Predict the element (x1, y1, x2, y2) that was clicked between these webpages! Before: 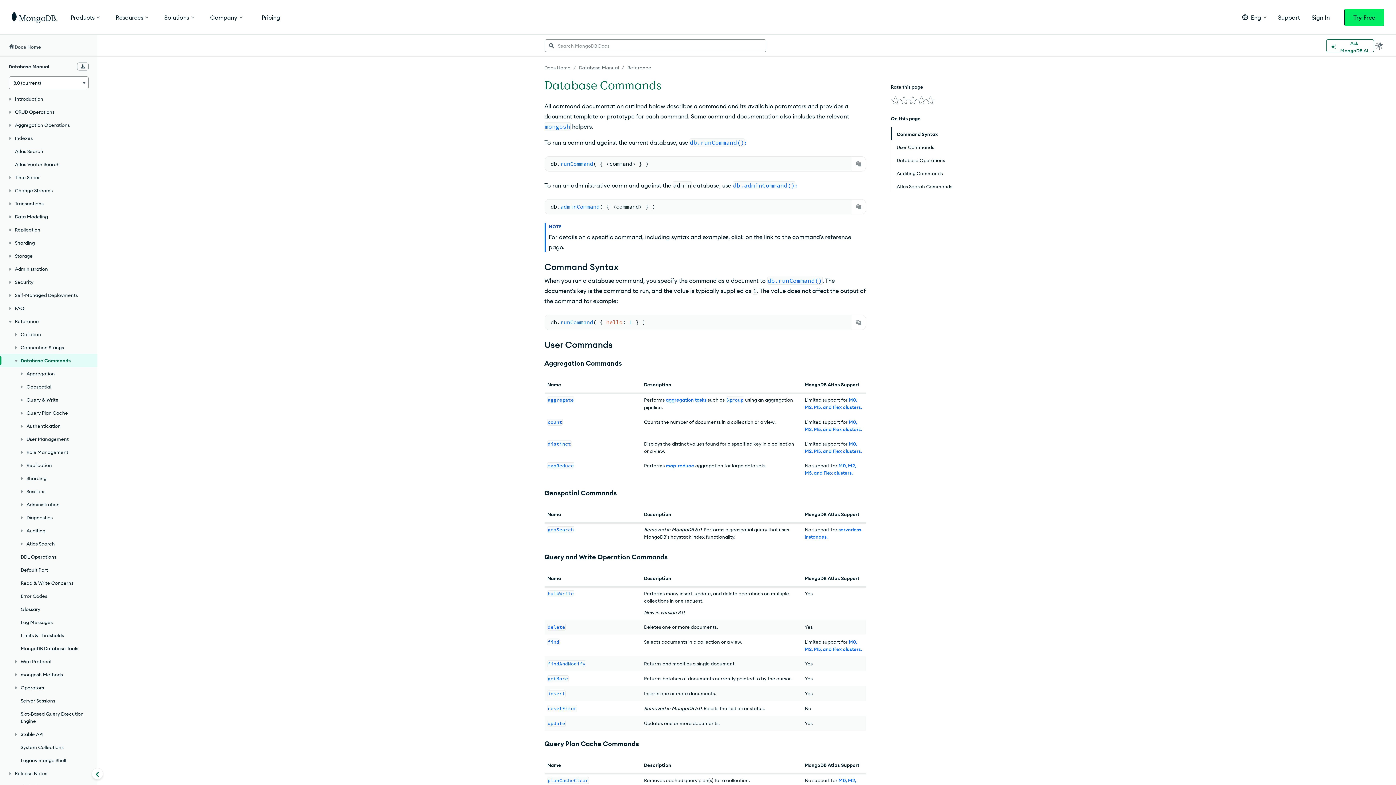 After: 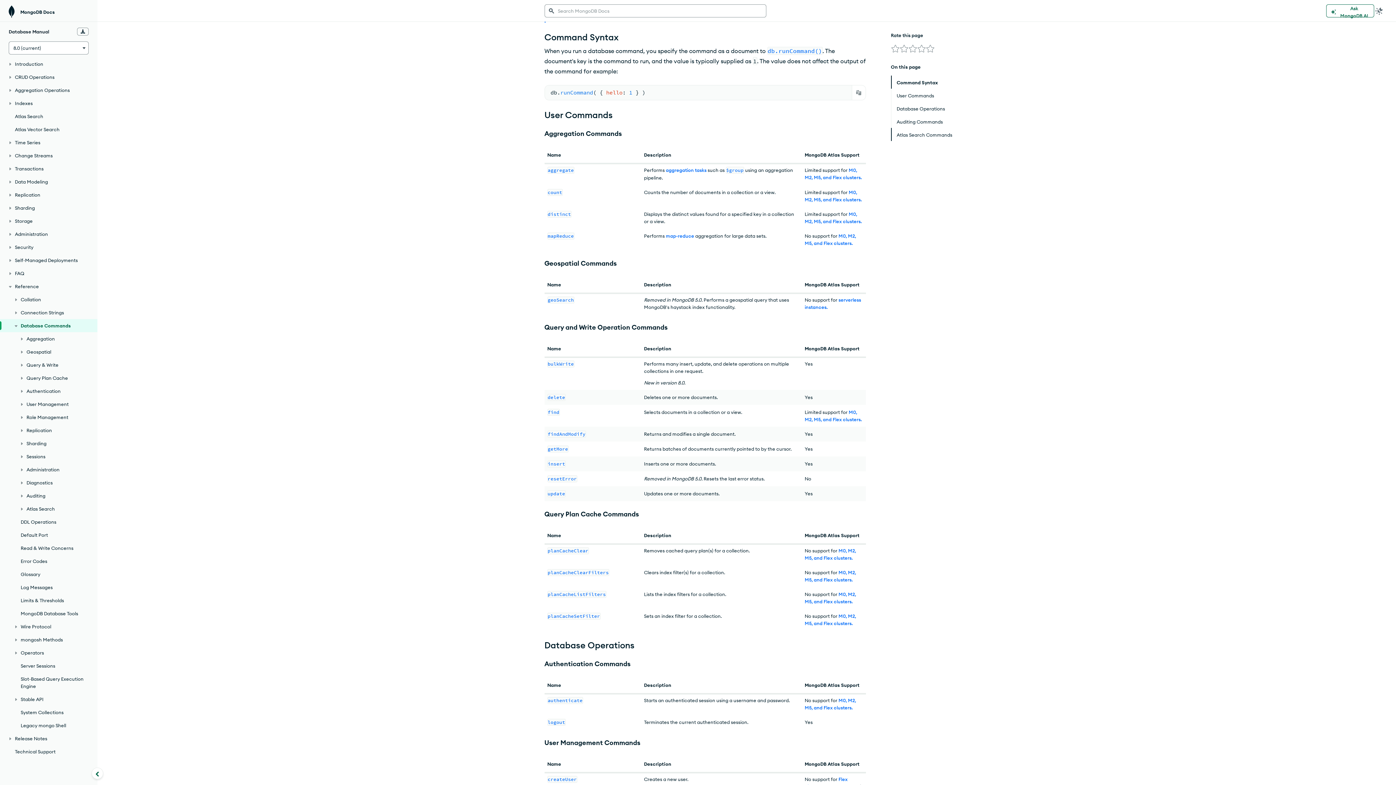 Action: bbox: (891, 131, 955, 137) label: Command Syntax